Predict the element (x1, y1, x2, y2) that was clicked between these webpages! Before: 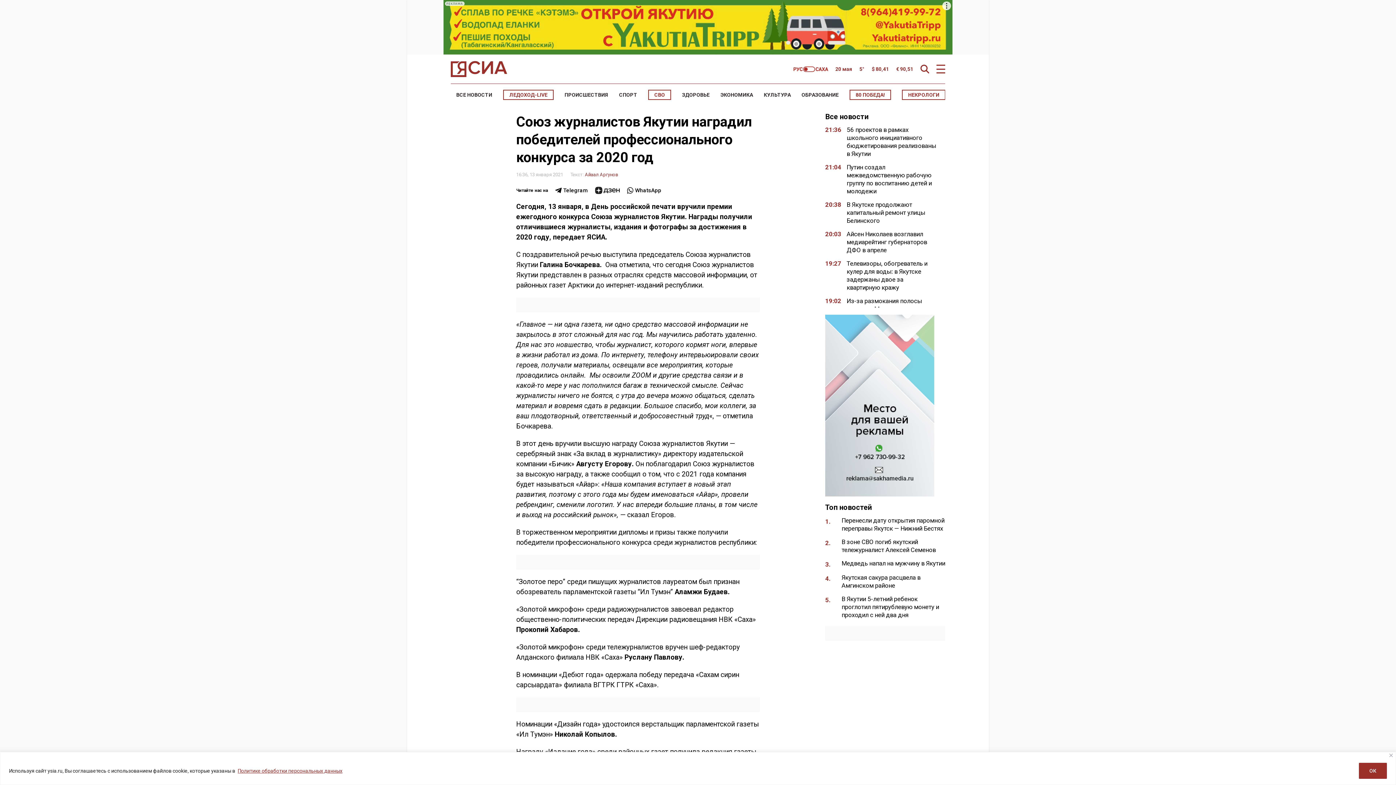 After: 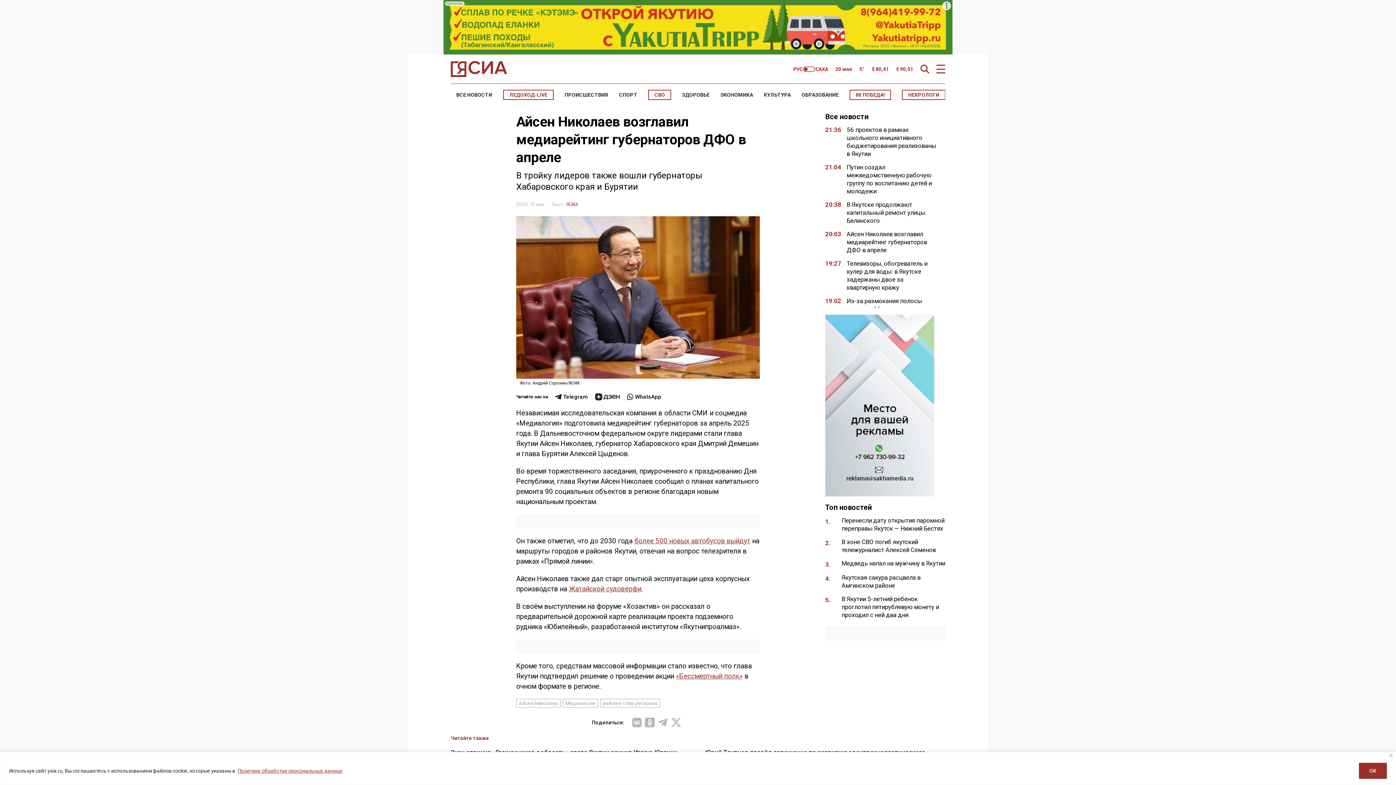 Action: label: Айсен Николаев возглавил медиарейтинг губернаторов ДФО в апреле bbox: (846, 230, 927, 253)